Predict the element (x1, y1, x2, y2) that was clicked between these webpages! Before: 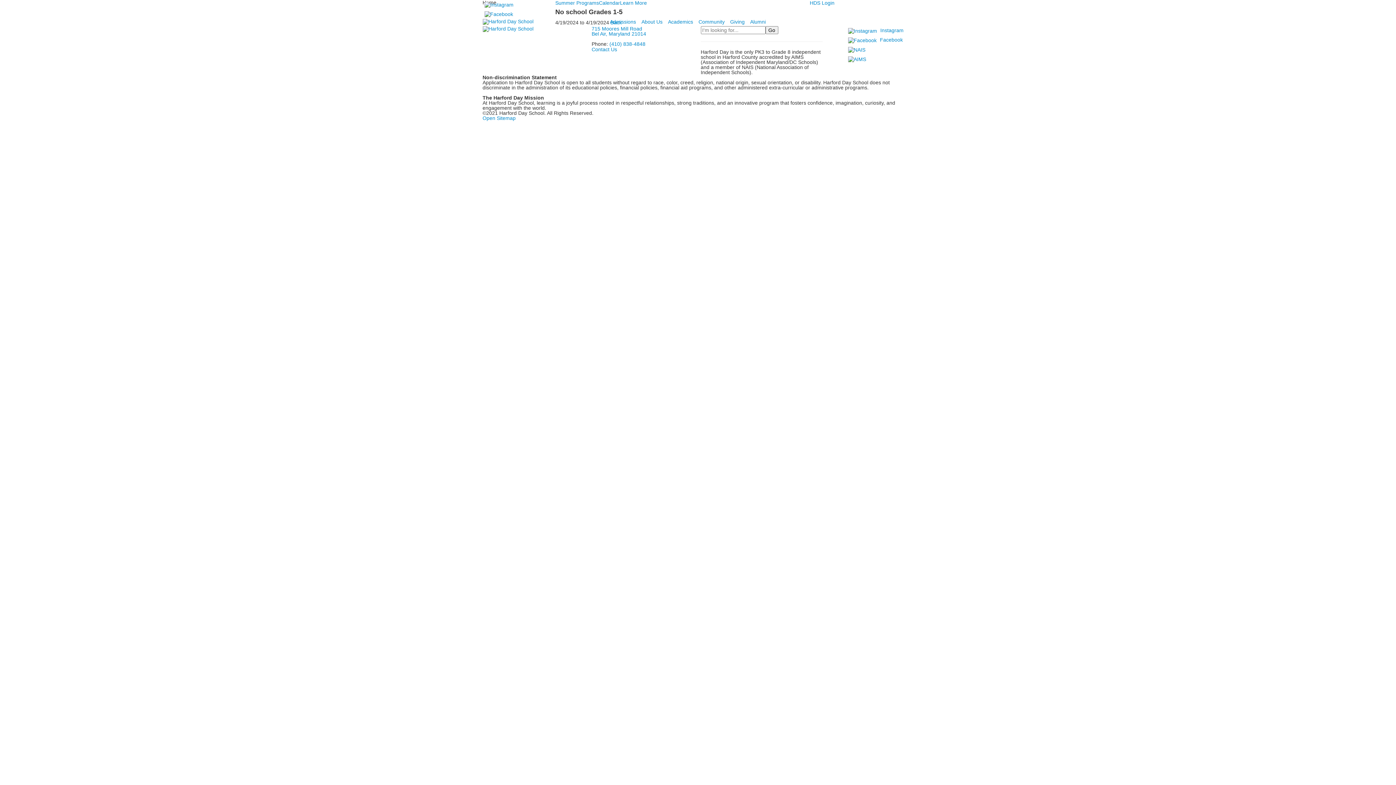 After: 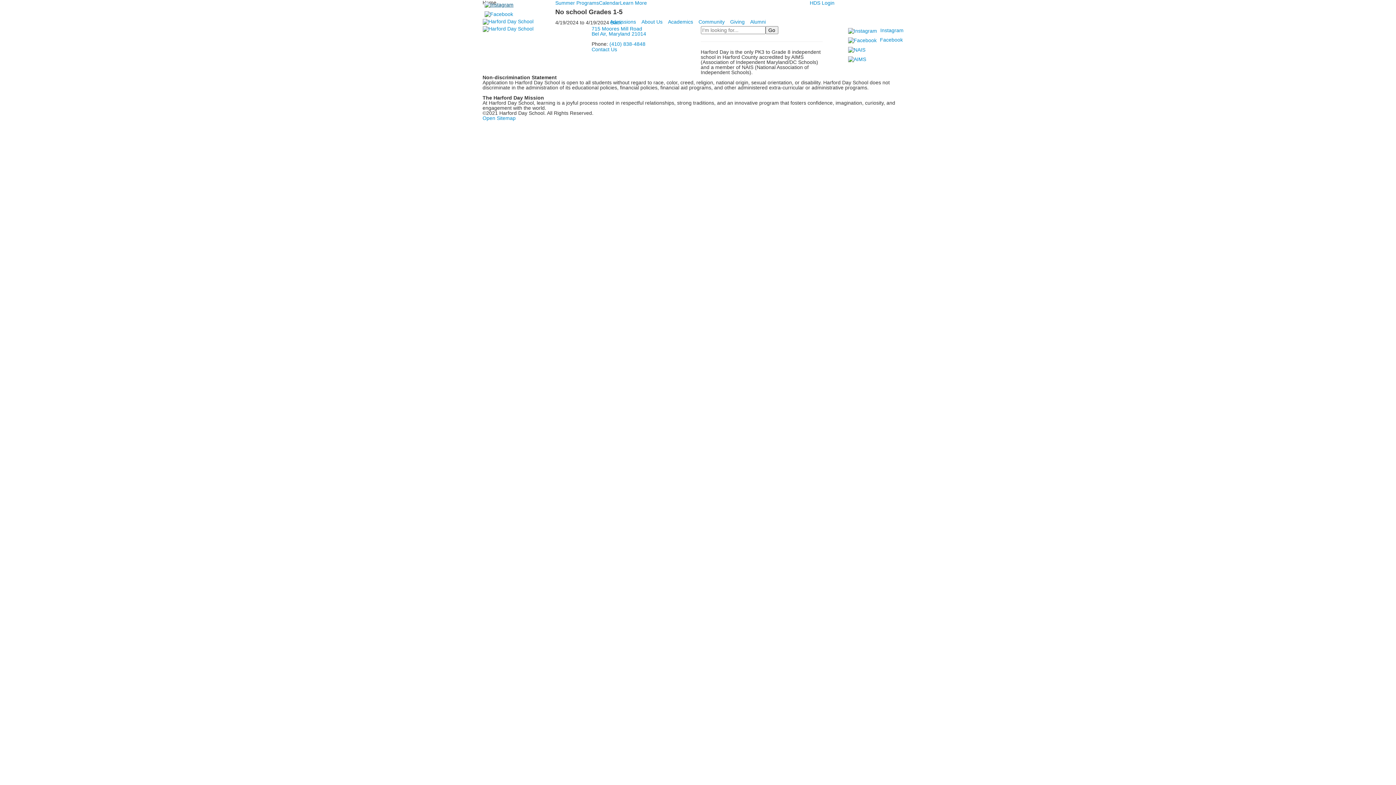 Action: bbox: (482, 1, 515, 7)